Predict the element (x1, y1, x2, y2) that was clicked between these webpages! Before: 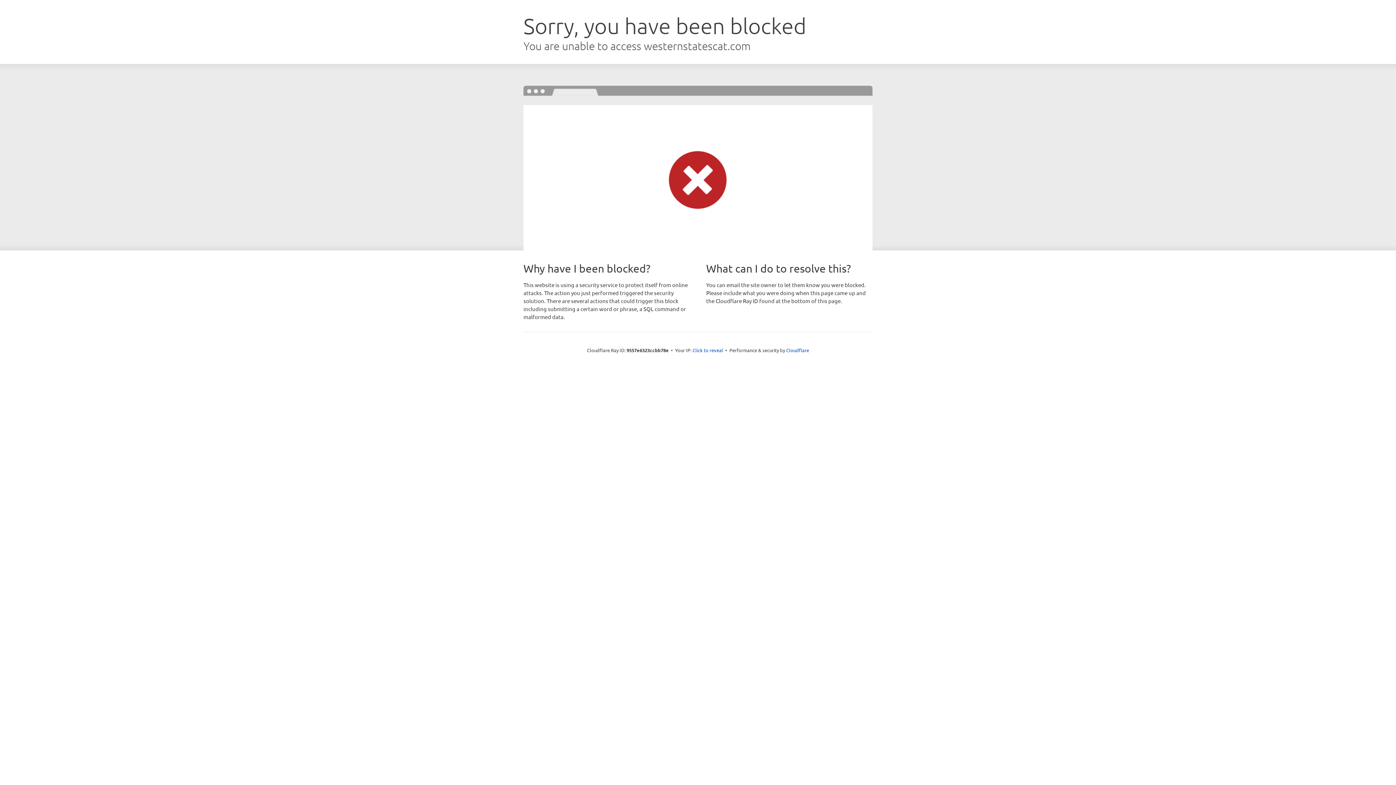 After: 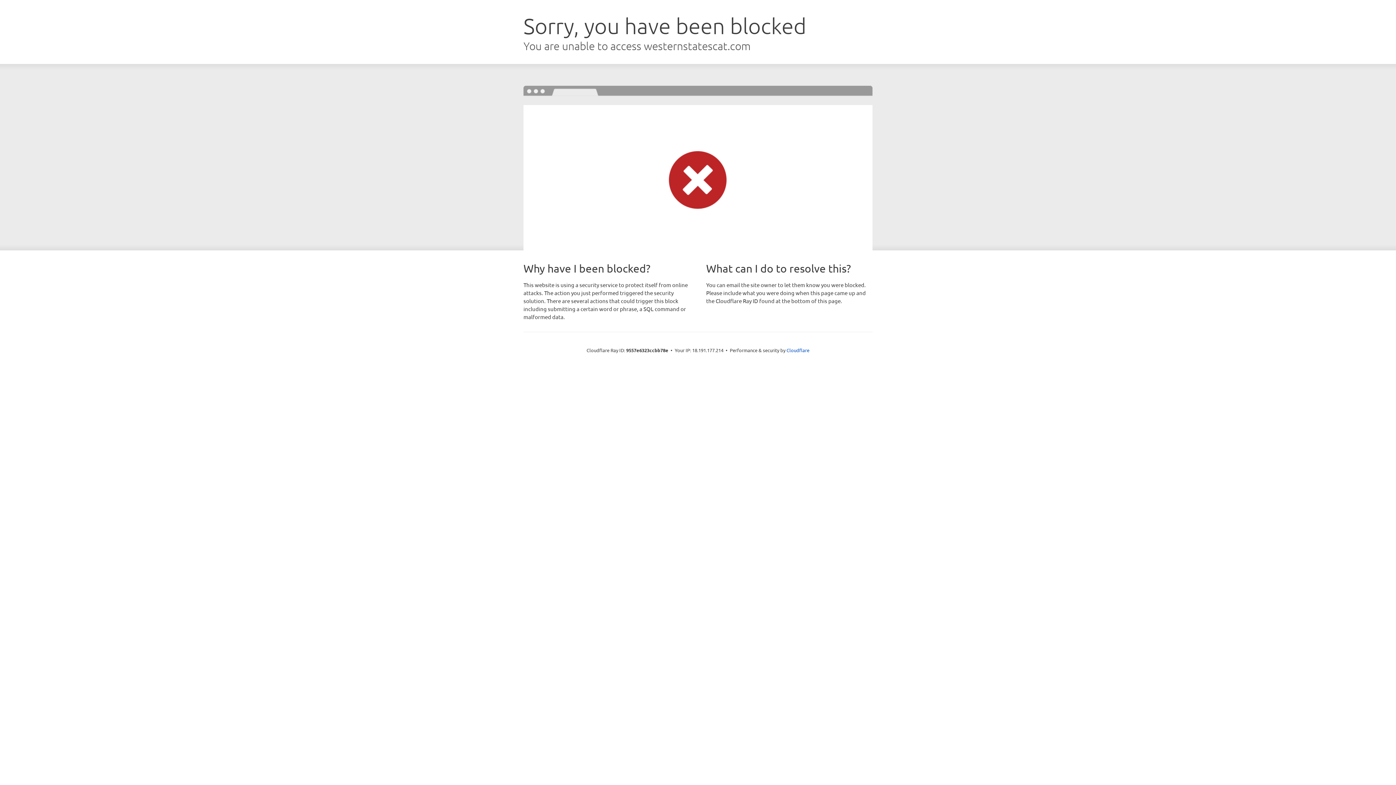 Action: bbox: (692, 346, 723, 353) label: Click to reveal